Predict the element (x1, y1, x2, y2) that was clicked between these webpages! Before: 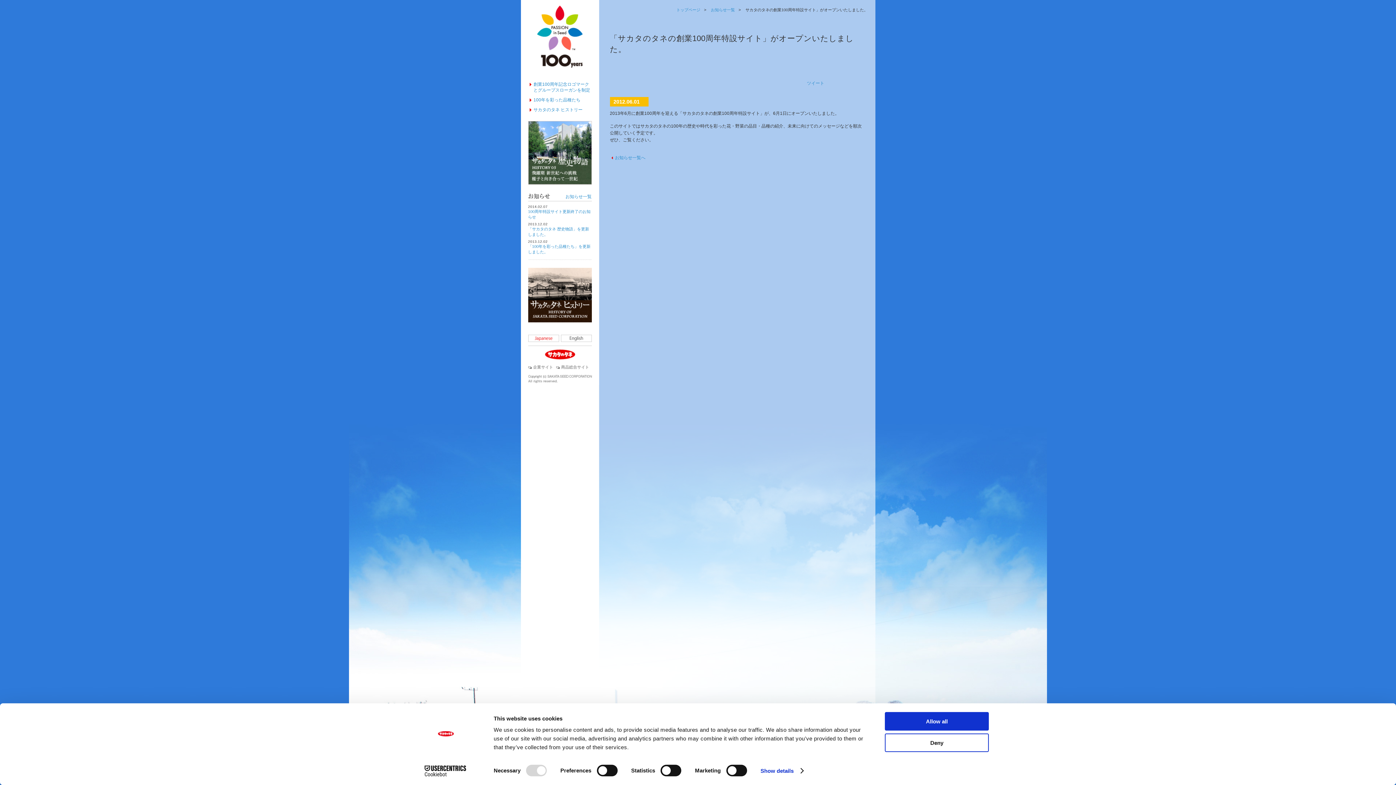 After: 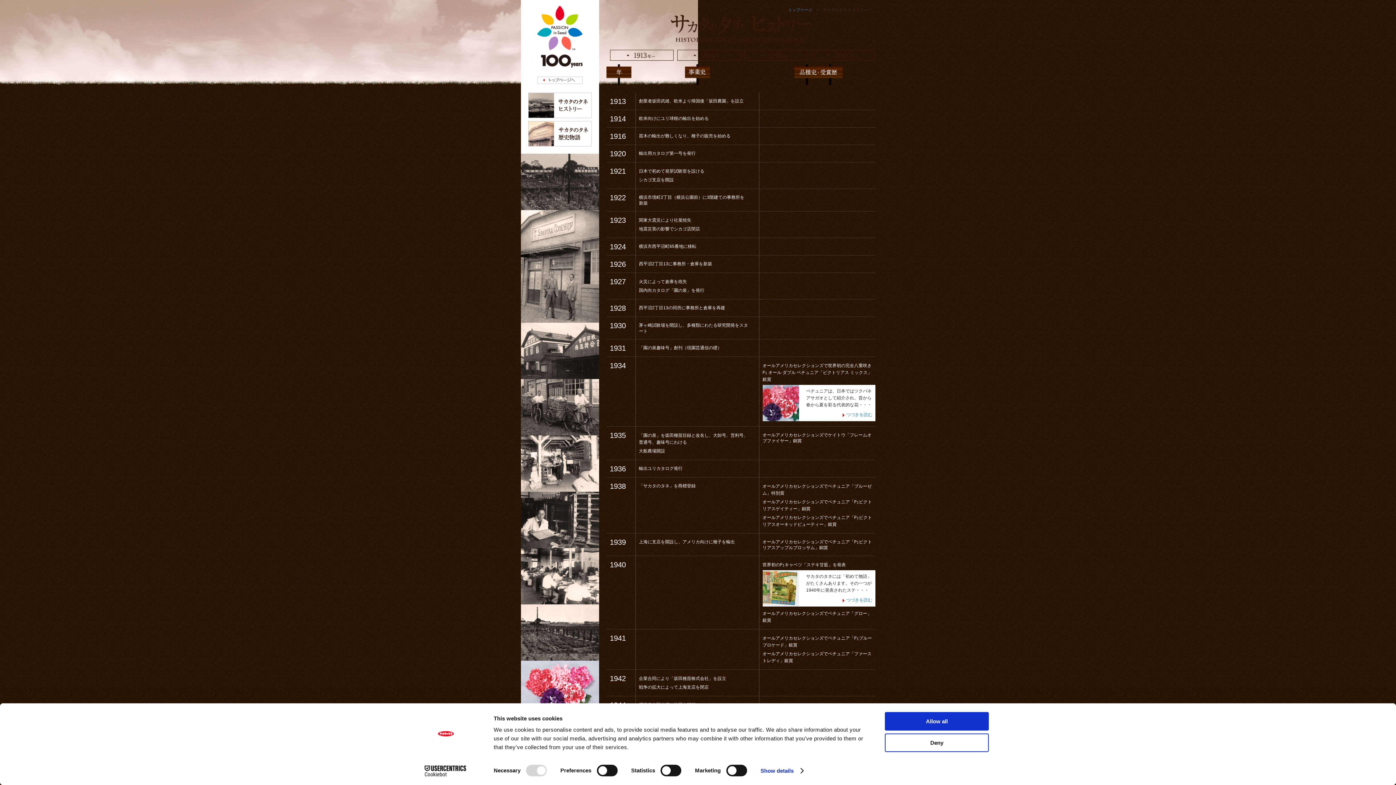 Action: label: サカタのタネ ヒストリー bbox: (528, 105, 591, 113)